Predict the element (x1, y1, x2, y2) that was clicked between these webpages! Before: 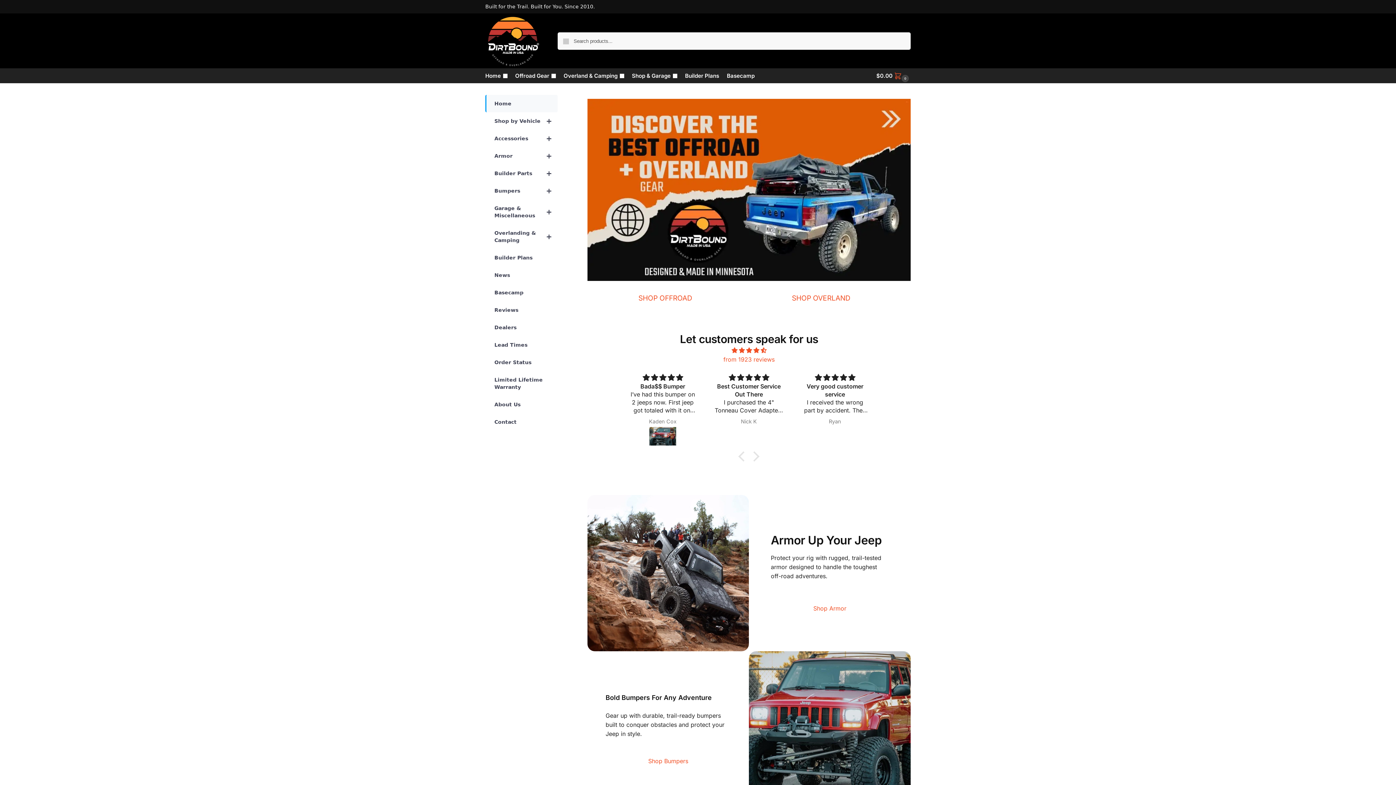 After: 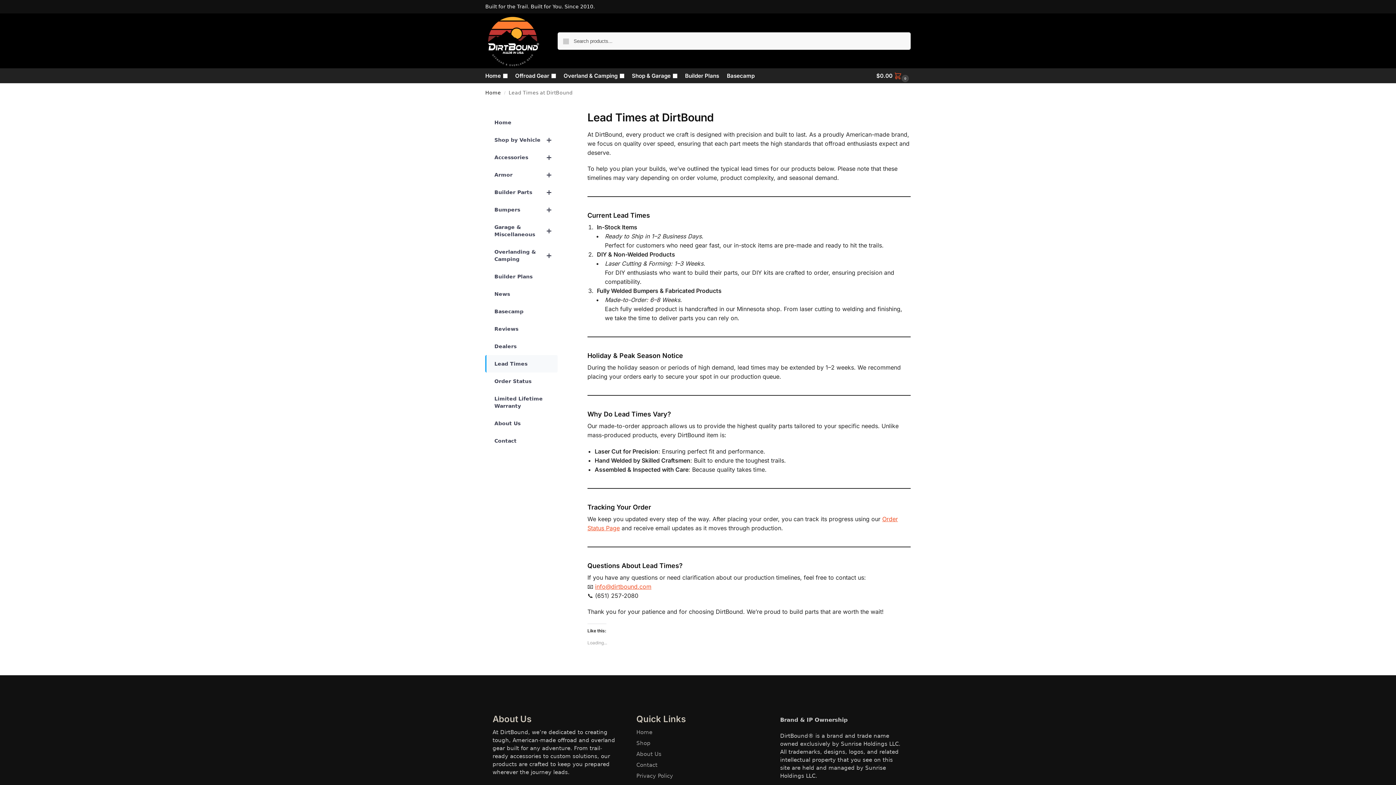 Action: bbox: (485, 336, 557, 353) label: Lead Times